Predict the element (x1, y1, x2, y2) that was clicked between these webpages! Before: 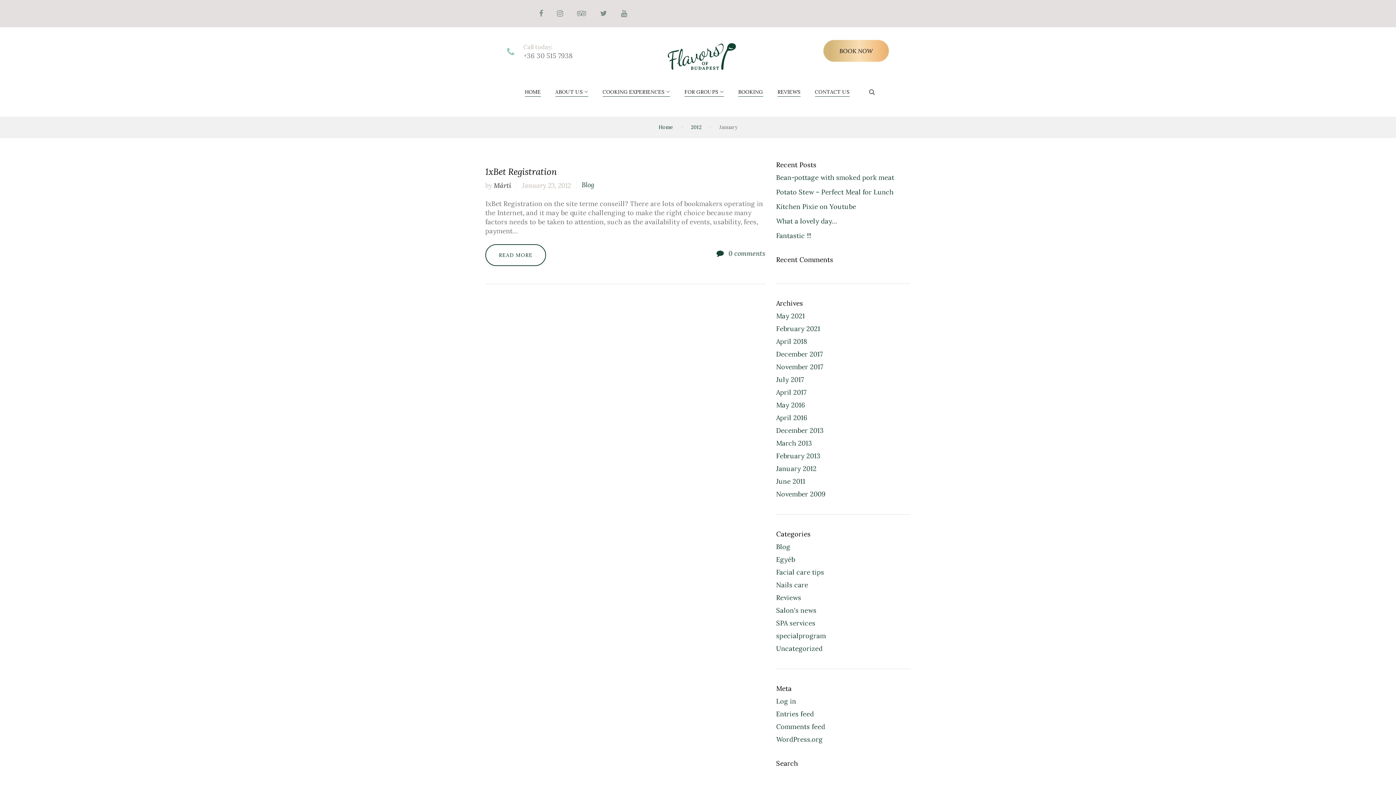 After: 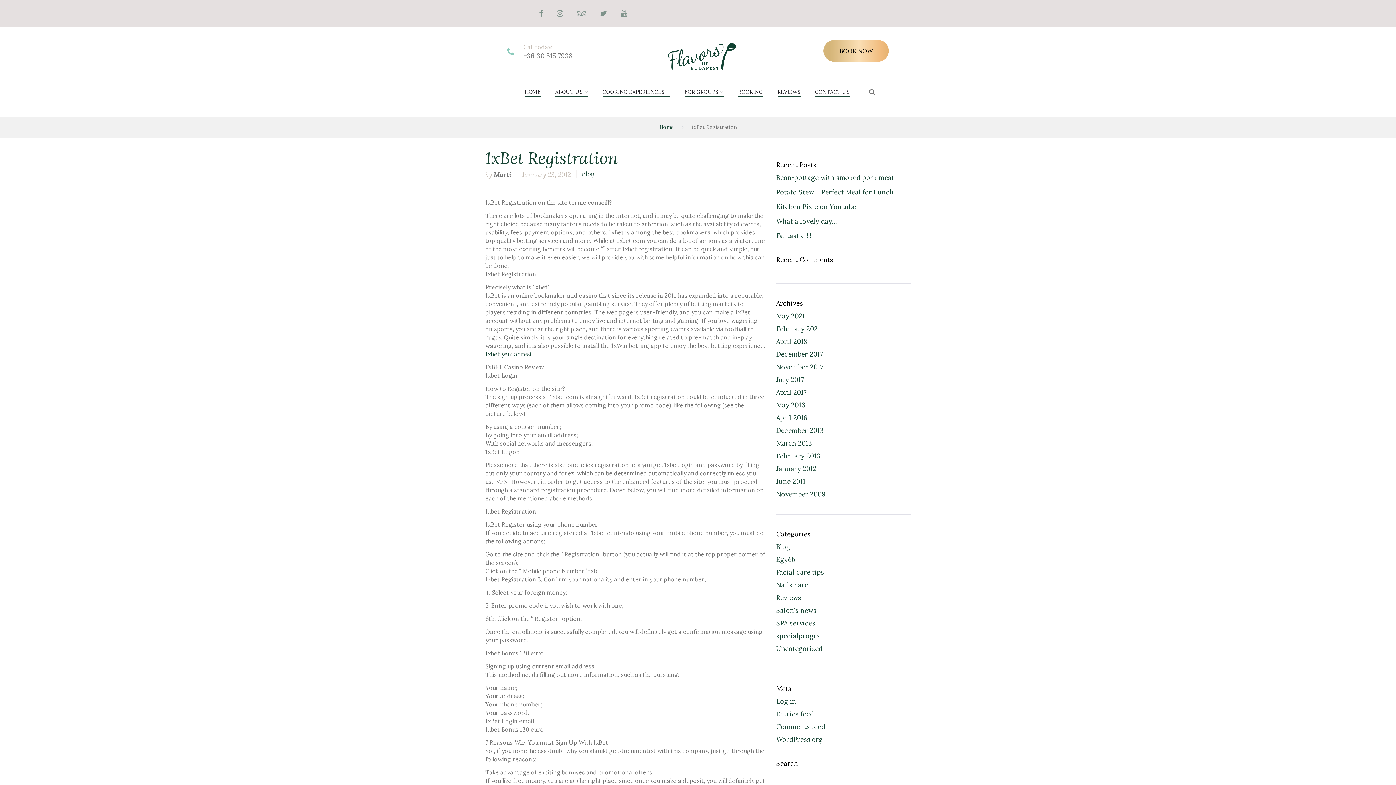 Action: bbox: (522, 181, 570, 189) label: January 23, 2012